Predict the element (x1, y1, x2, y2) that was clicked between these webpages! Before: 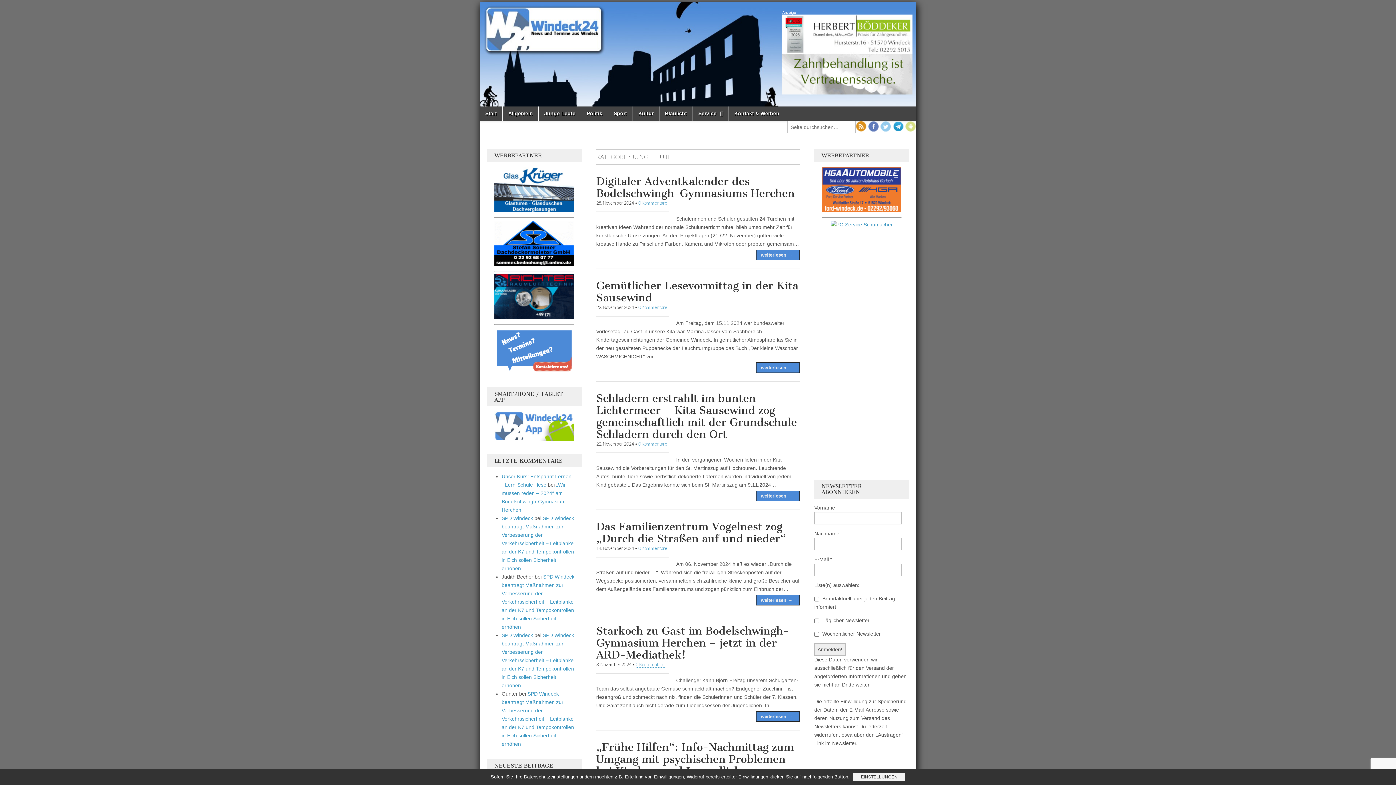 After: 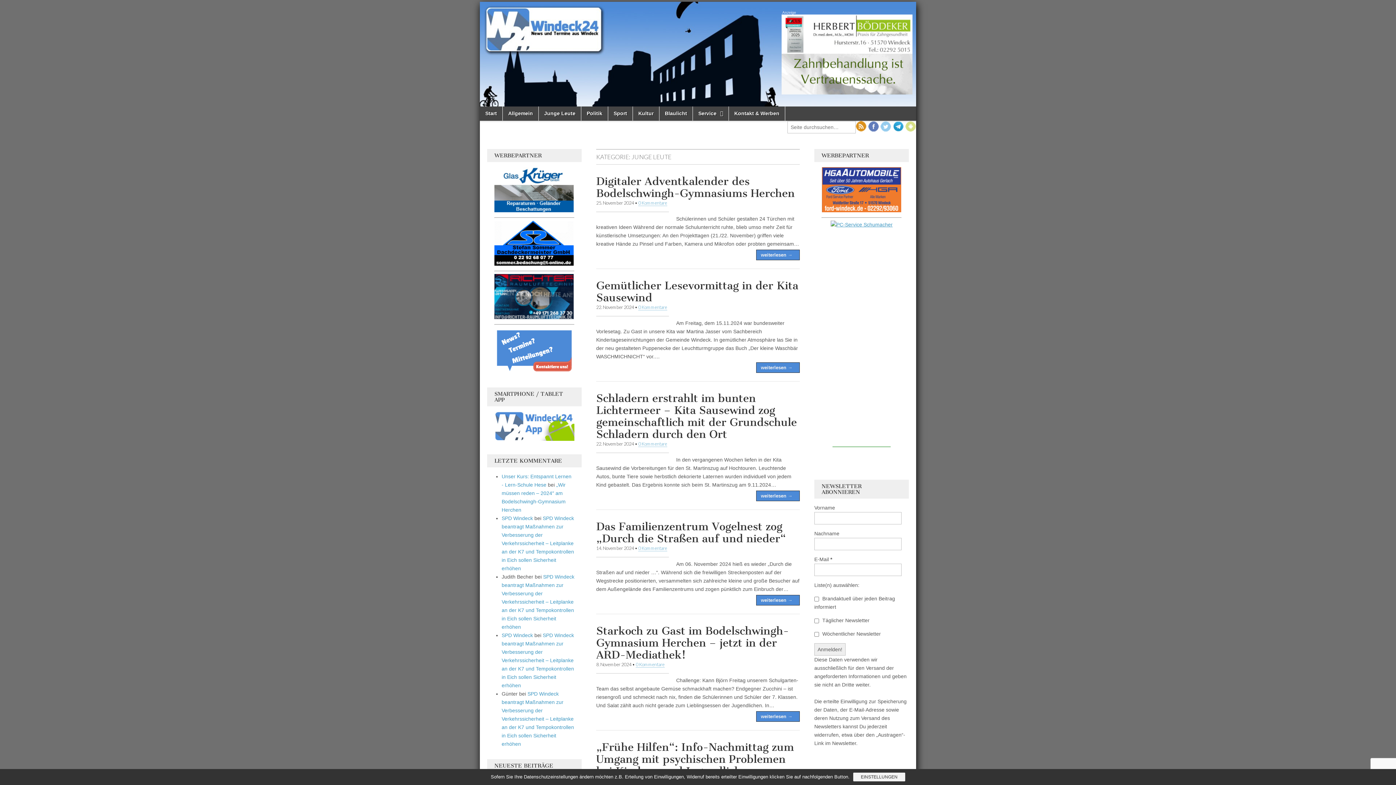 Action: bbox: (868, 127, 879, 133)